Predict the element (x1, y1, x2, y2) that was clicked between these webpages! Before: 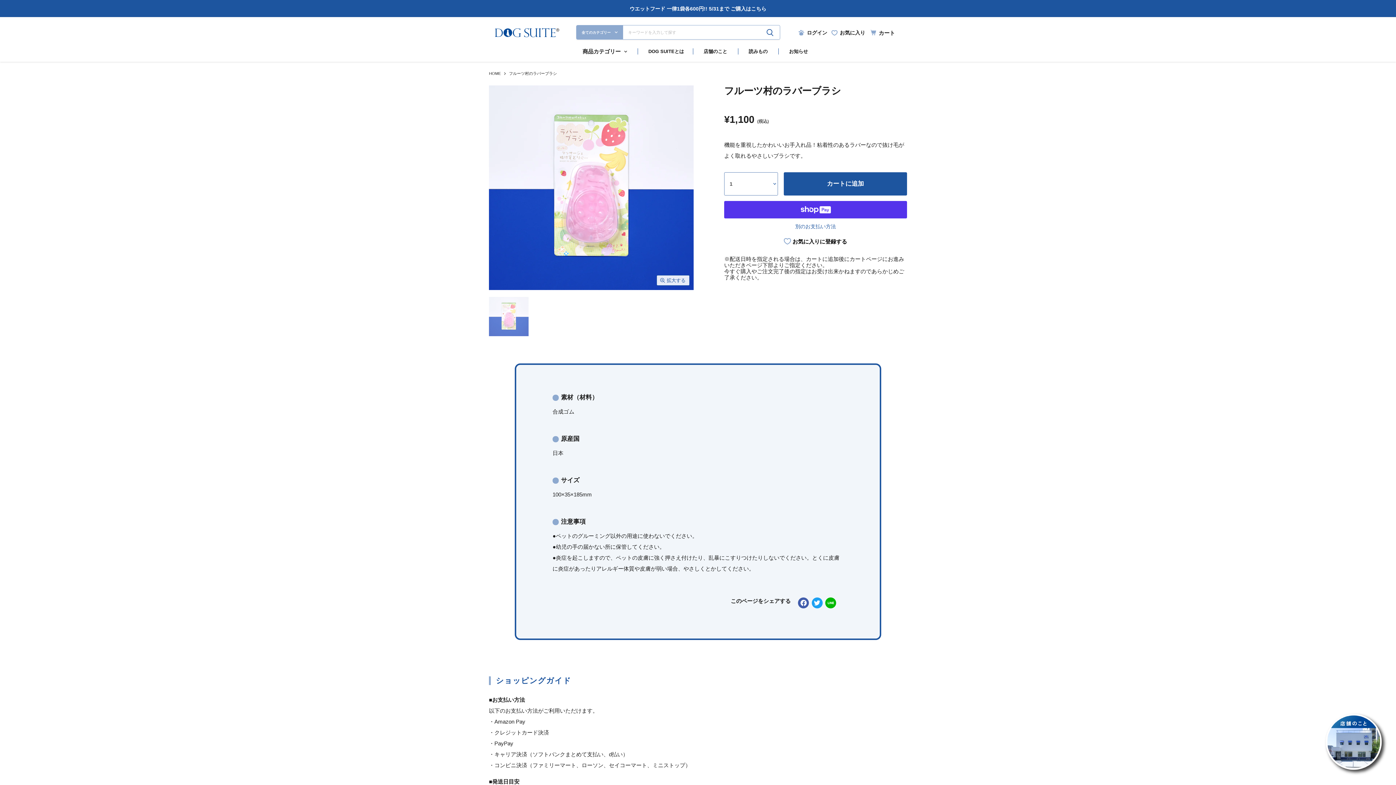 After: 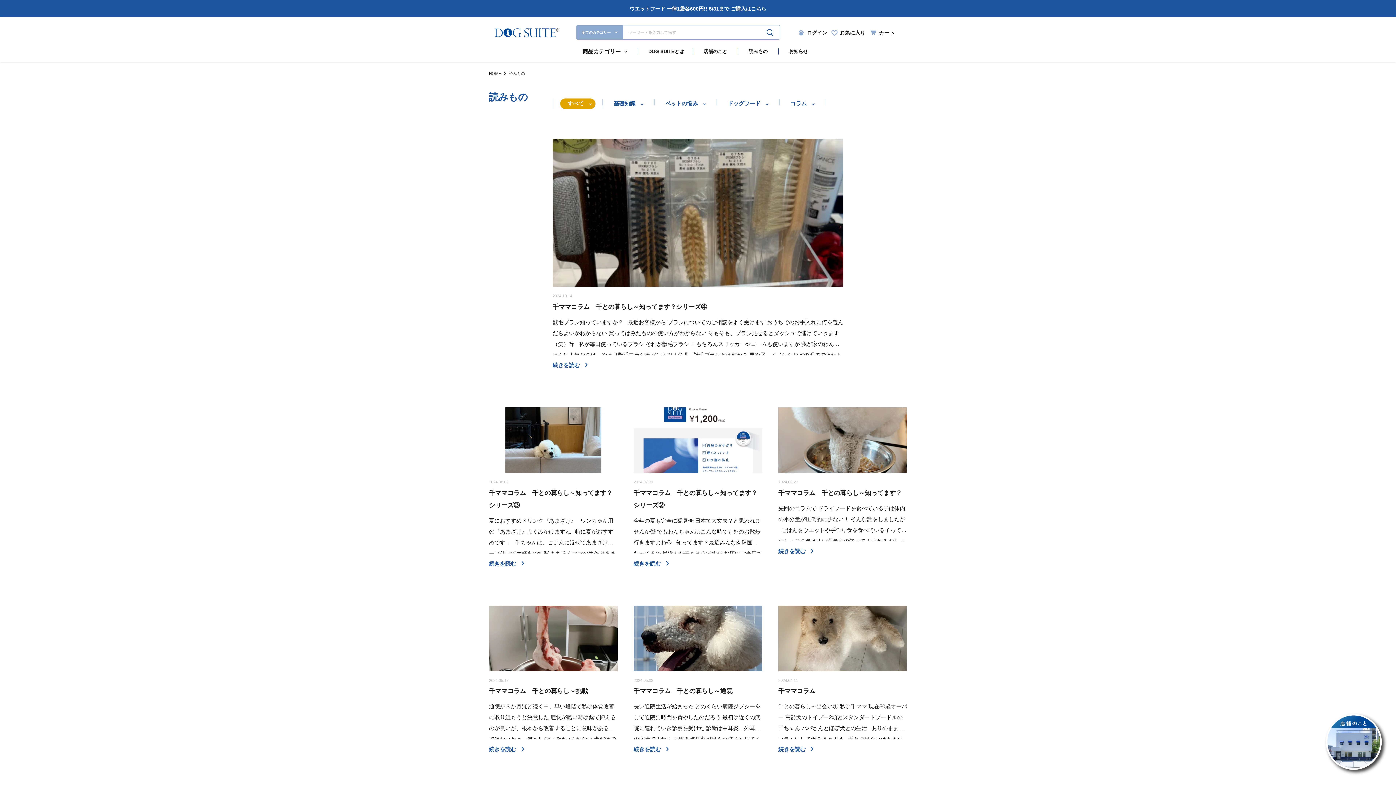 Action: label: 読みもの bbox: (743, 48, 772, 54)